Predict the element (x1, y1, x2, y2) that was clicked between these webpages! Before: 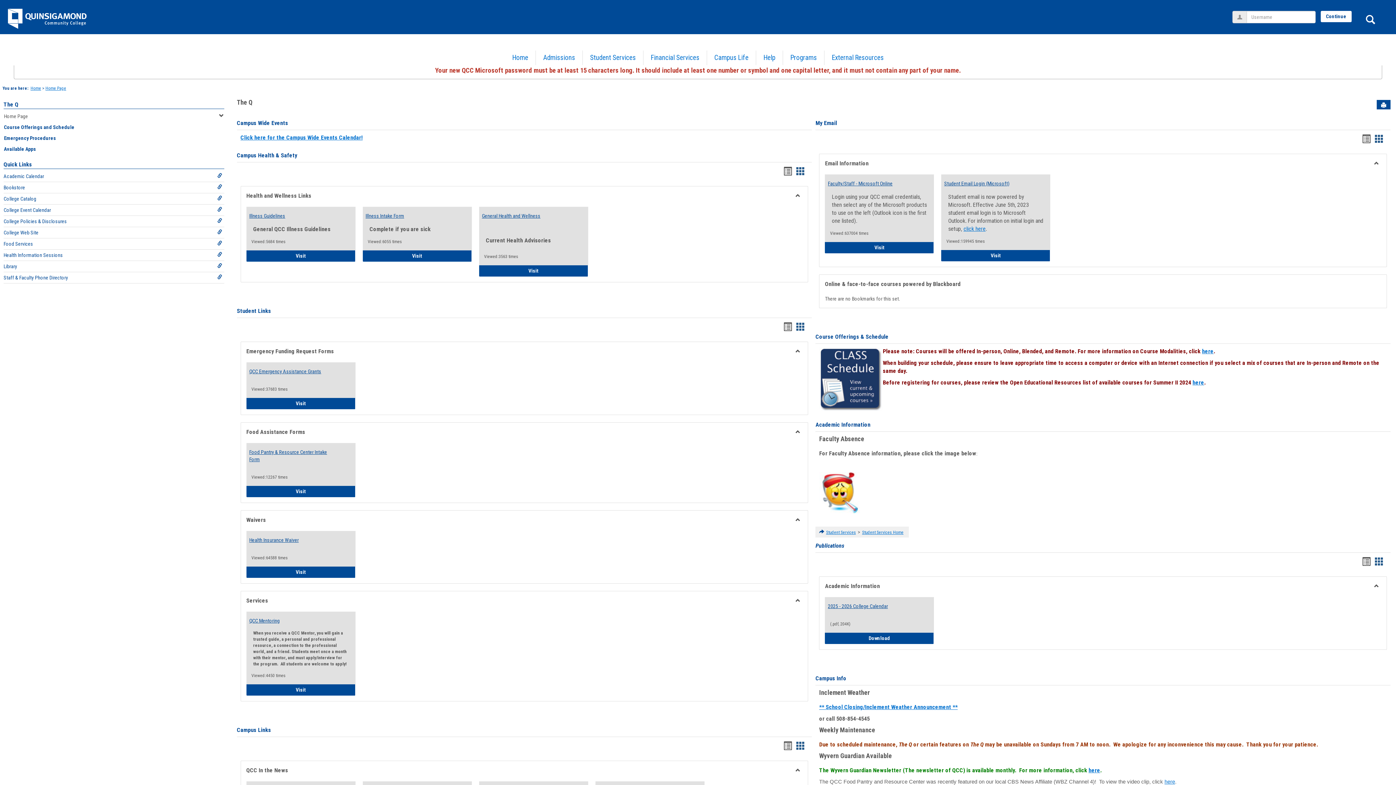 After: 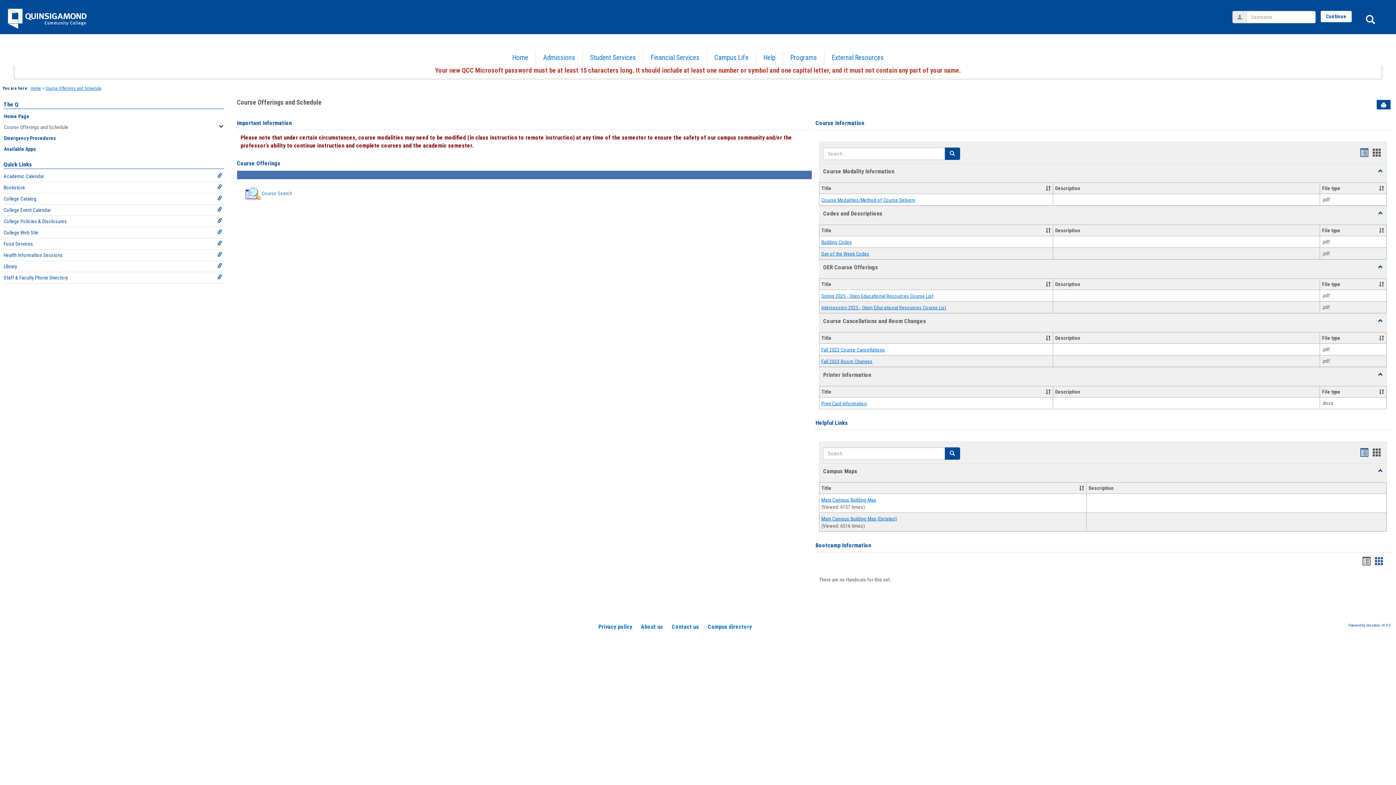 Action: bbox: (0, 121, 227, 132) label: Course Offerings and Schedule